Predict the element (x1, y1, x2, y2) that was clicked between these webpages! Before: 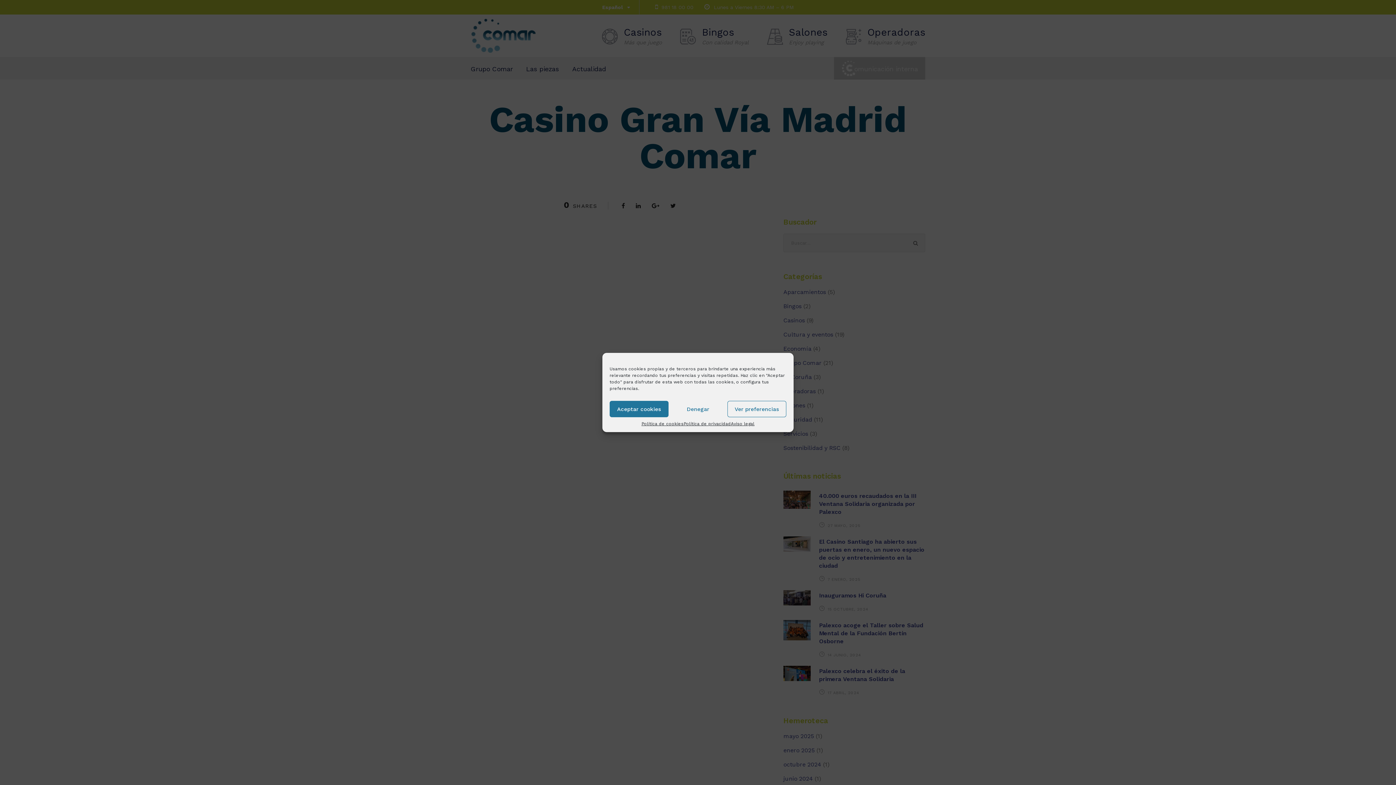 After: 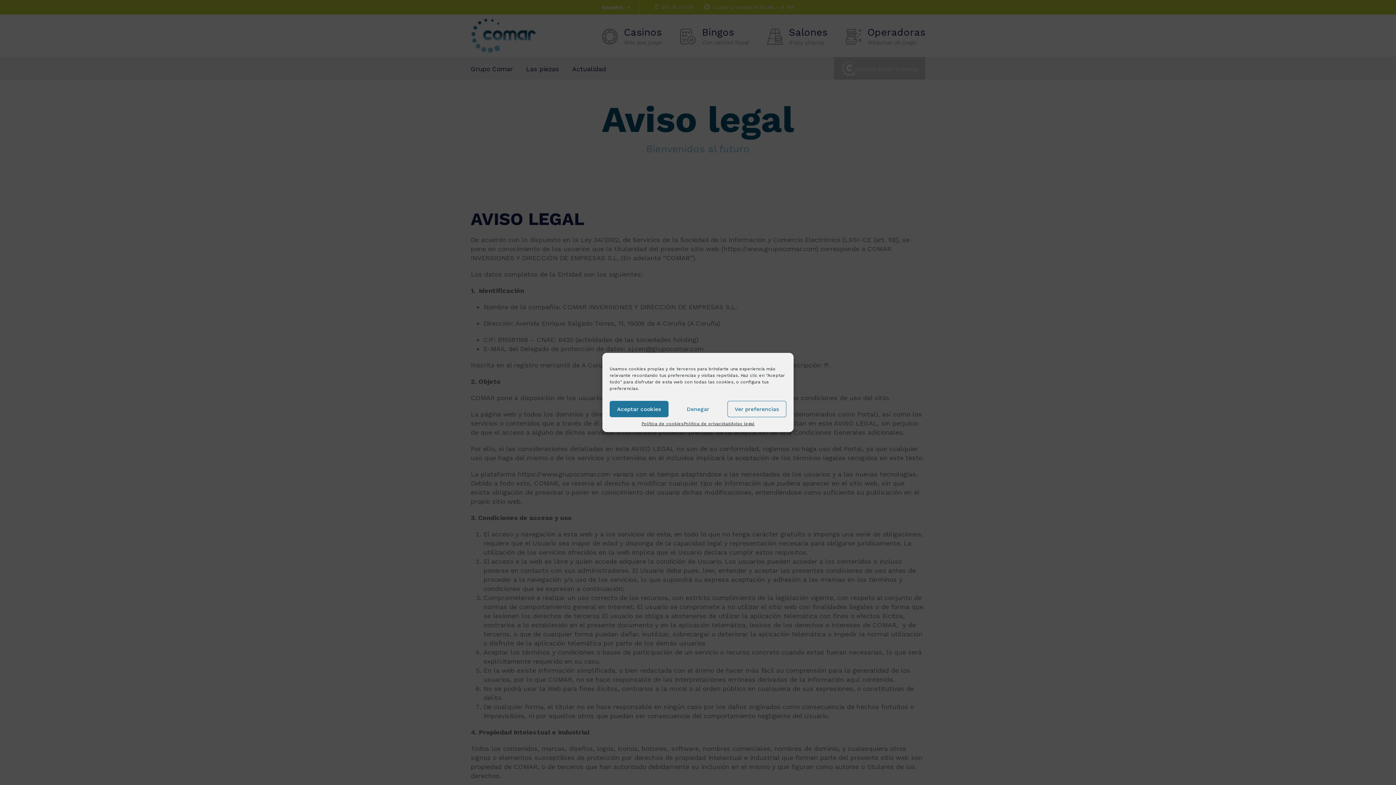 Action: label: Aviso legal bbox: (731, 421, 754, 426)